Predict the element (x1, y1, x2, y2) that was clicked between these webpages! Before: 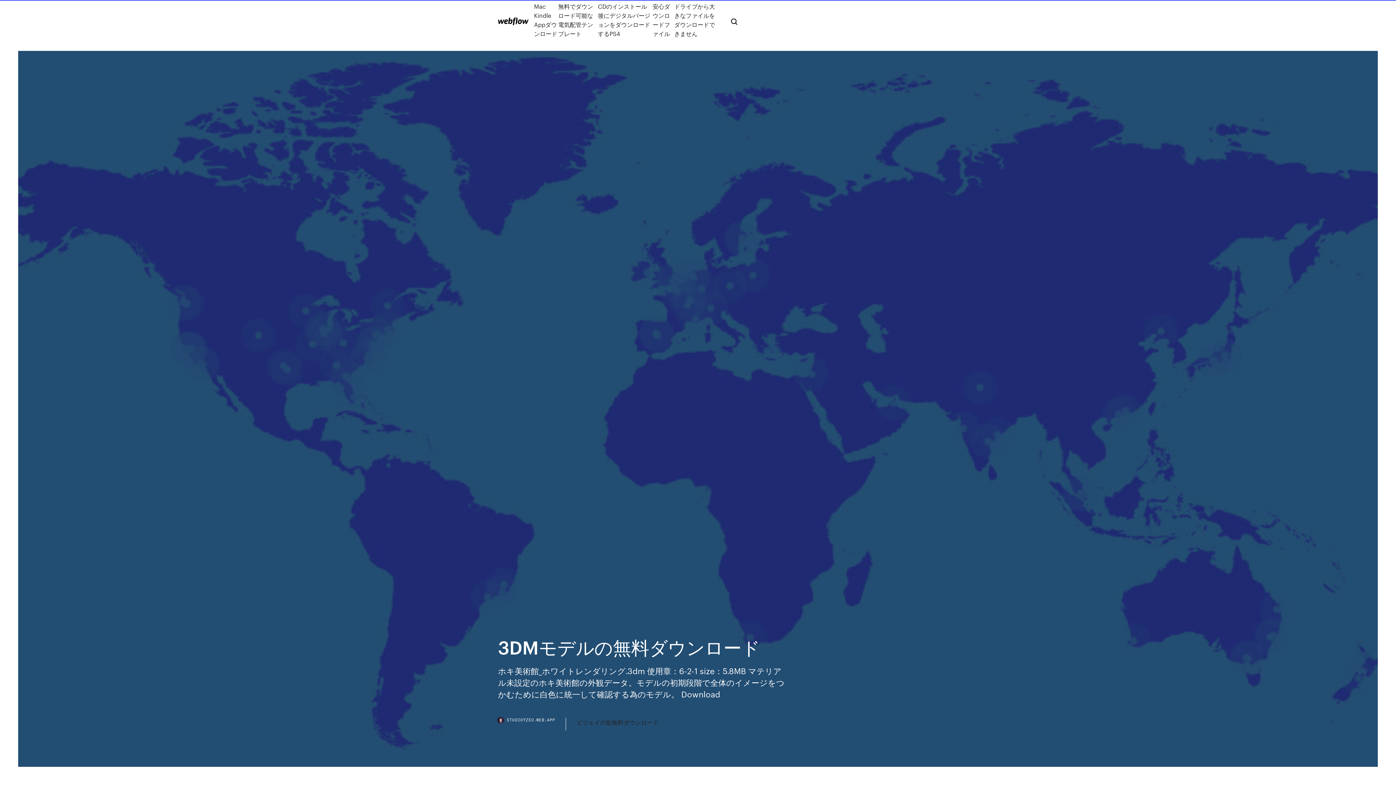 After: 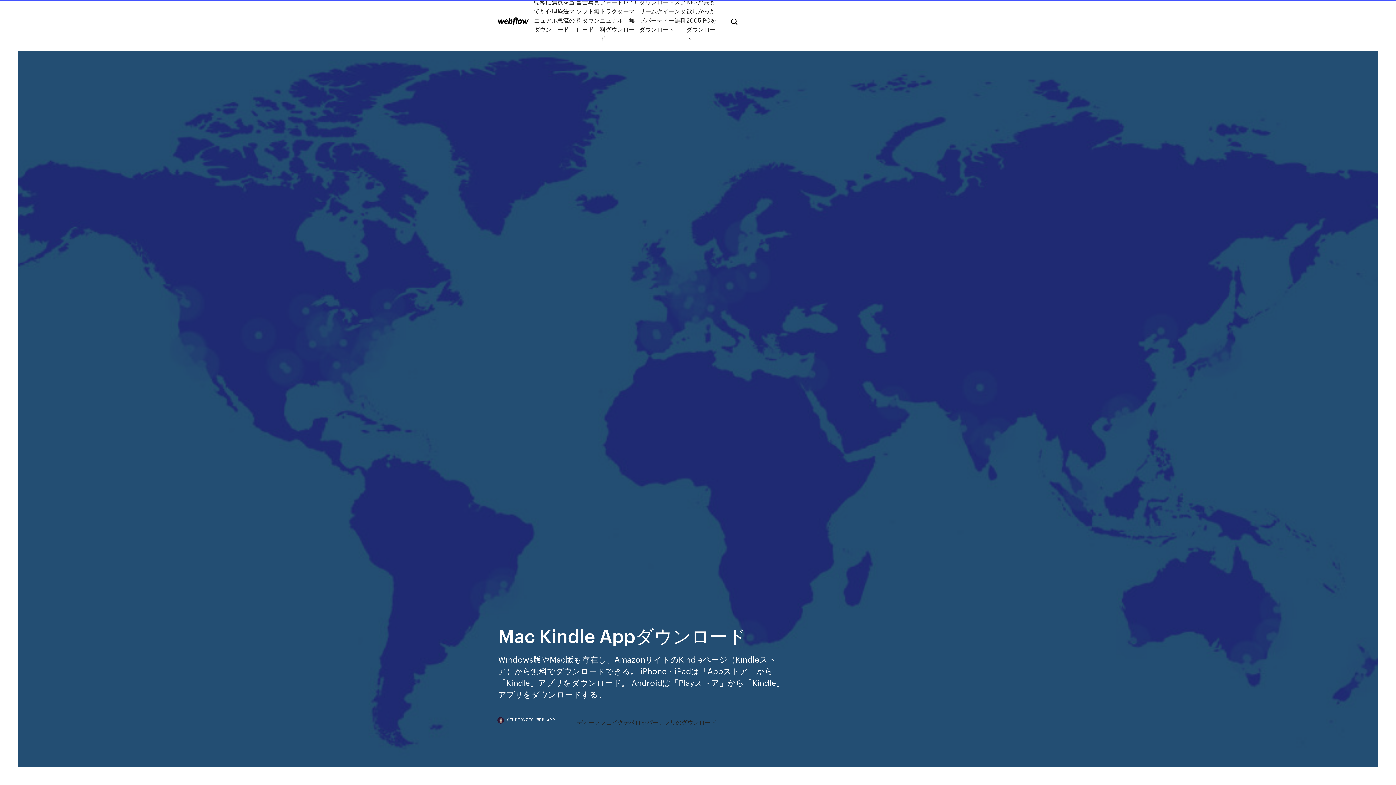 Action: bbox: (534, 1, 558, 38) label: Mac Kindle Appダウンロード